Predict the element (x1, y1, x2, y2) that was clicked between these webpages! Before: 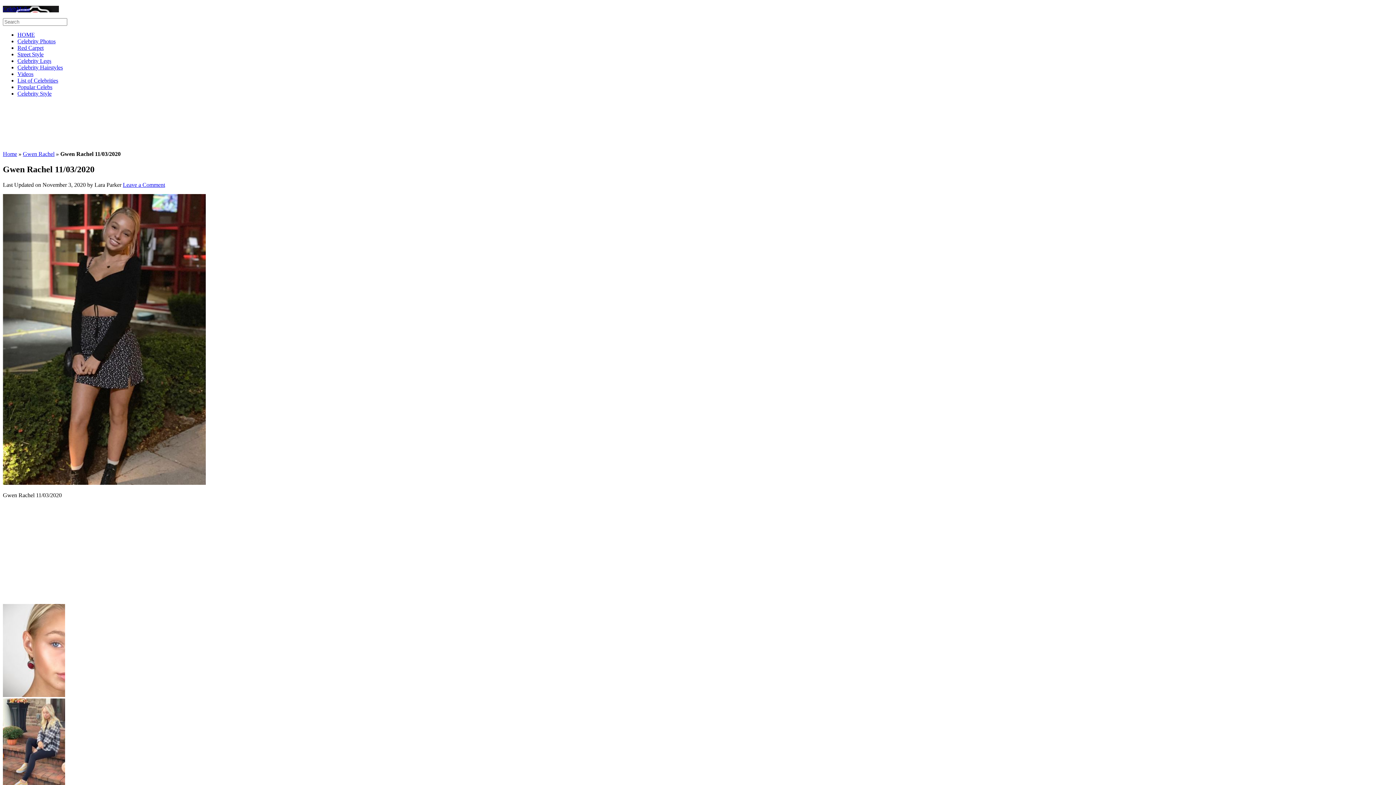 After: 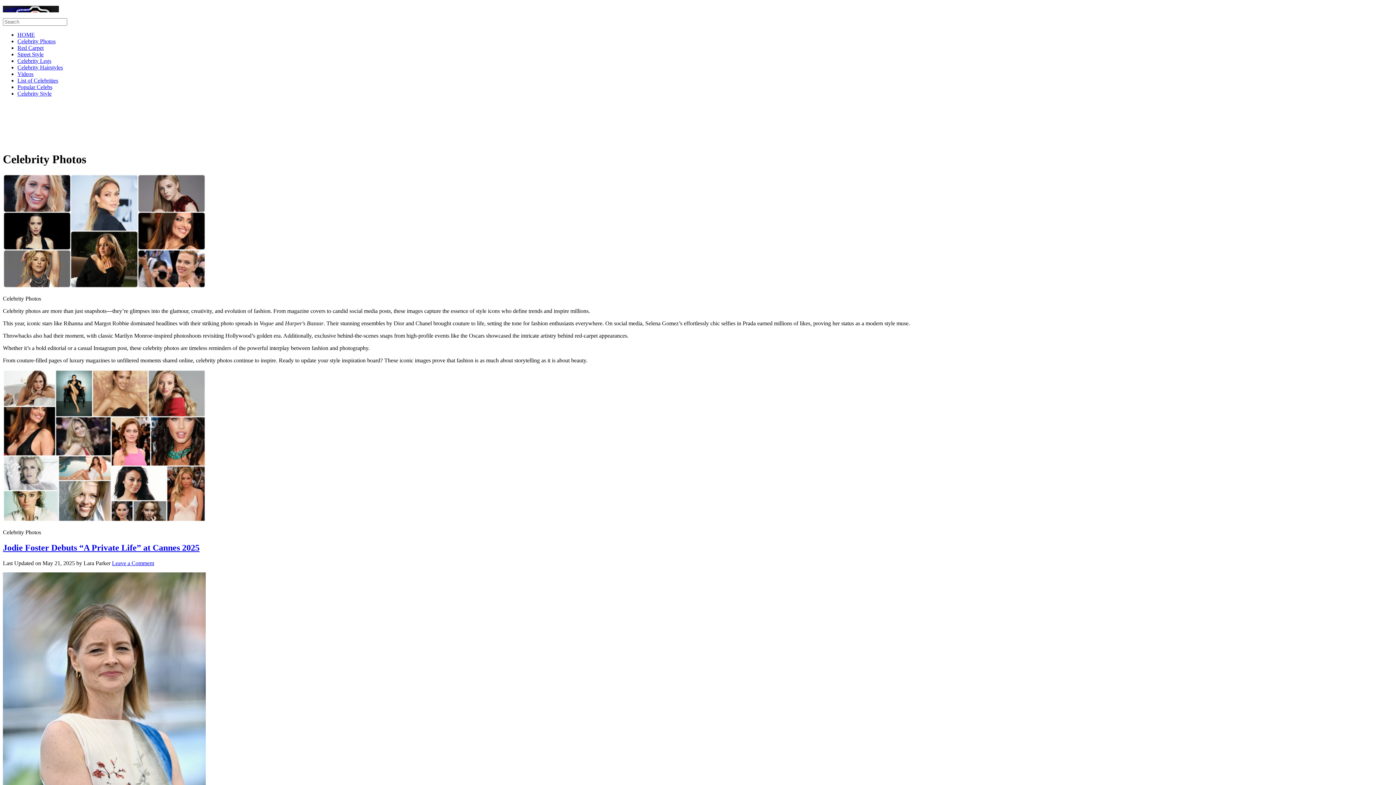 Action: label: Celebrity Photos bbox: (17, 38, 55, 44)